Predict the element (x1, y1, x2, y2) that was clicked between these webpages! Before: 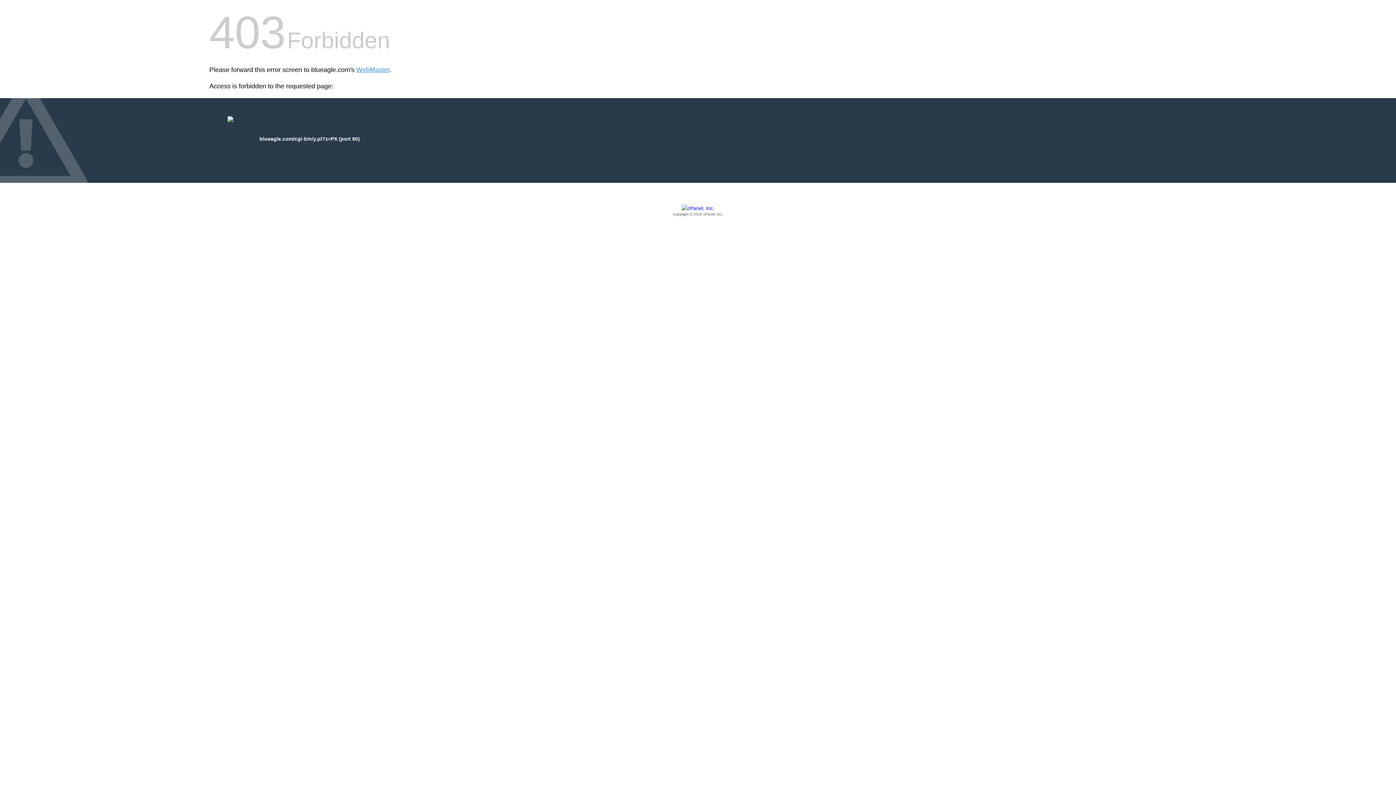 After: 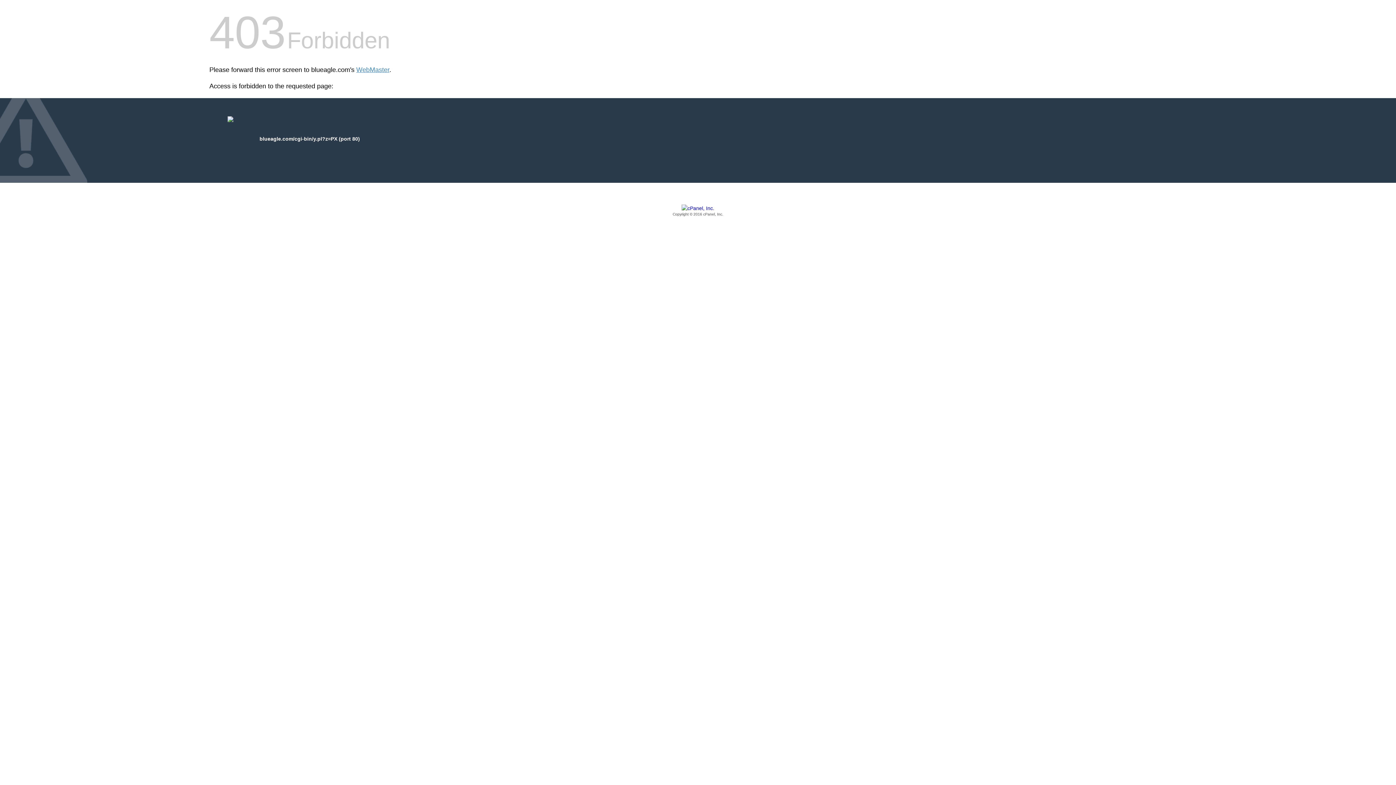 Action: label: Copyright © 2016 cPanel, Inc. bbox: (209, 205, 1186, 217)